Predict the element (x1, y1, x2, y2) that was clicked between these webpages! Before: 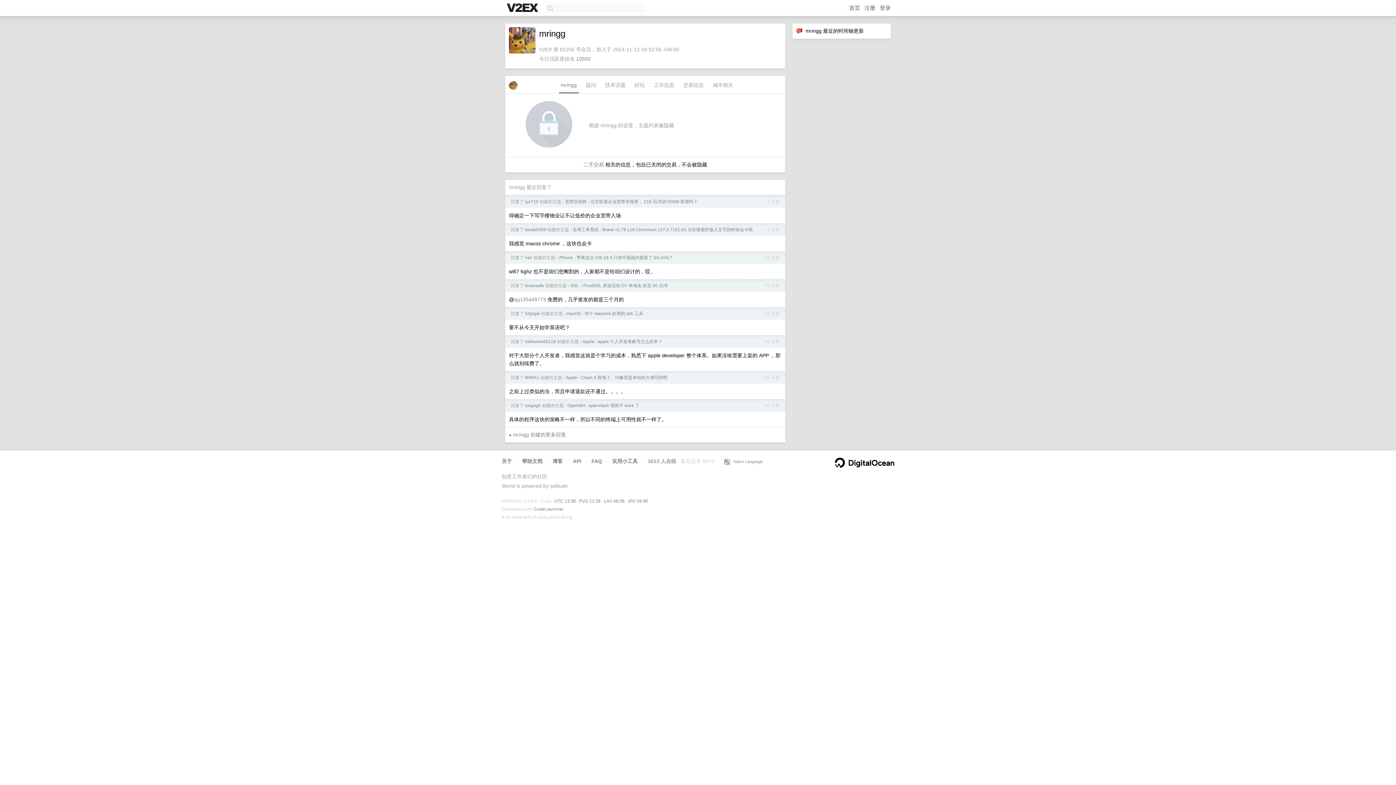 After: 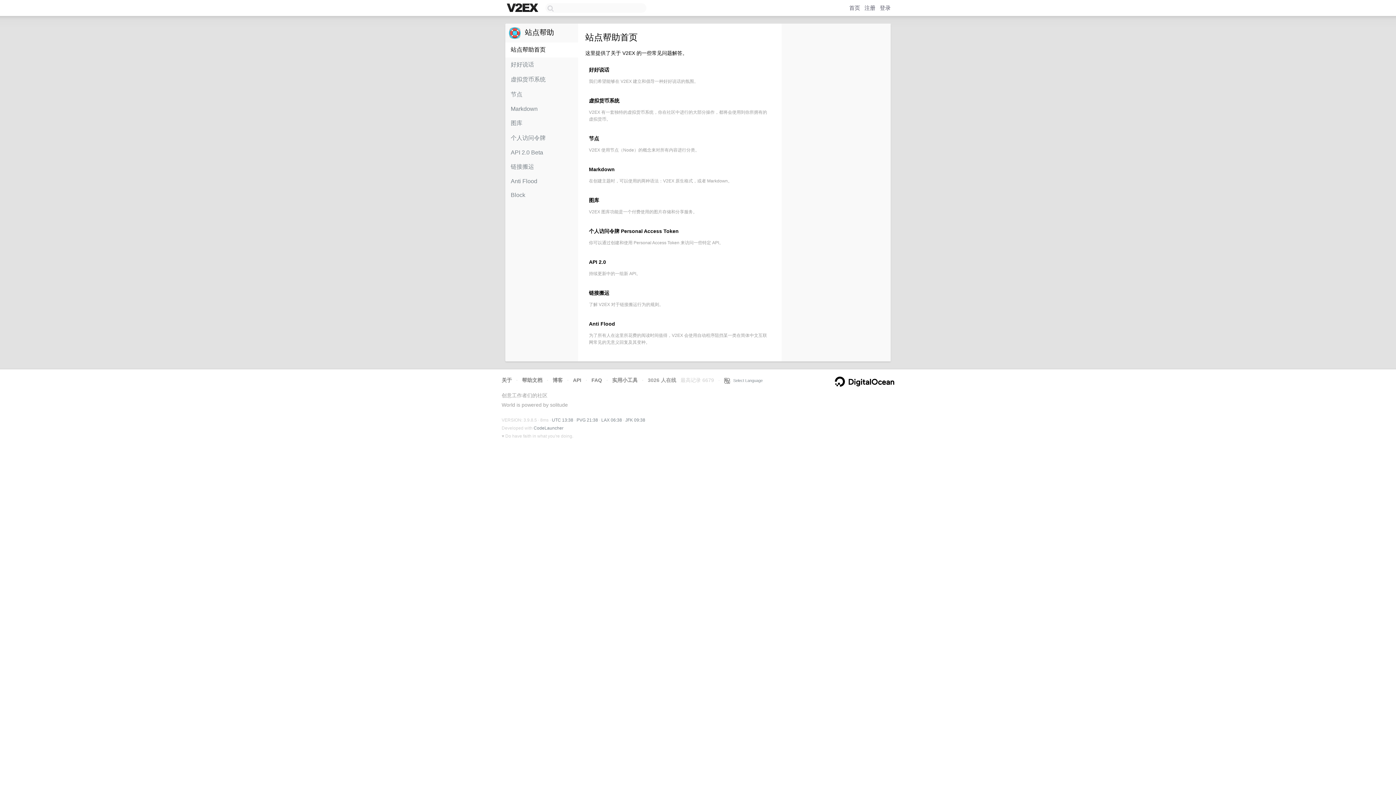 Action: bbox: (522, 458, 542, 464) label: 帮助文档